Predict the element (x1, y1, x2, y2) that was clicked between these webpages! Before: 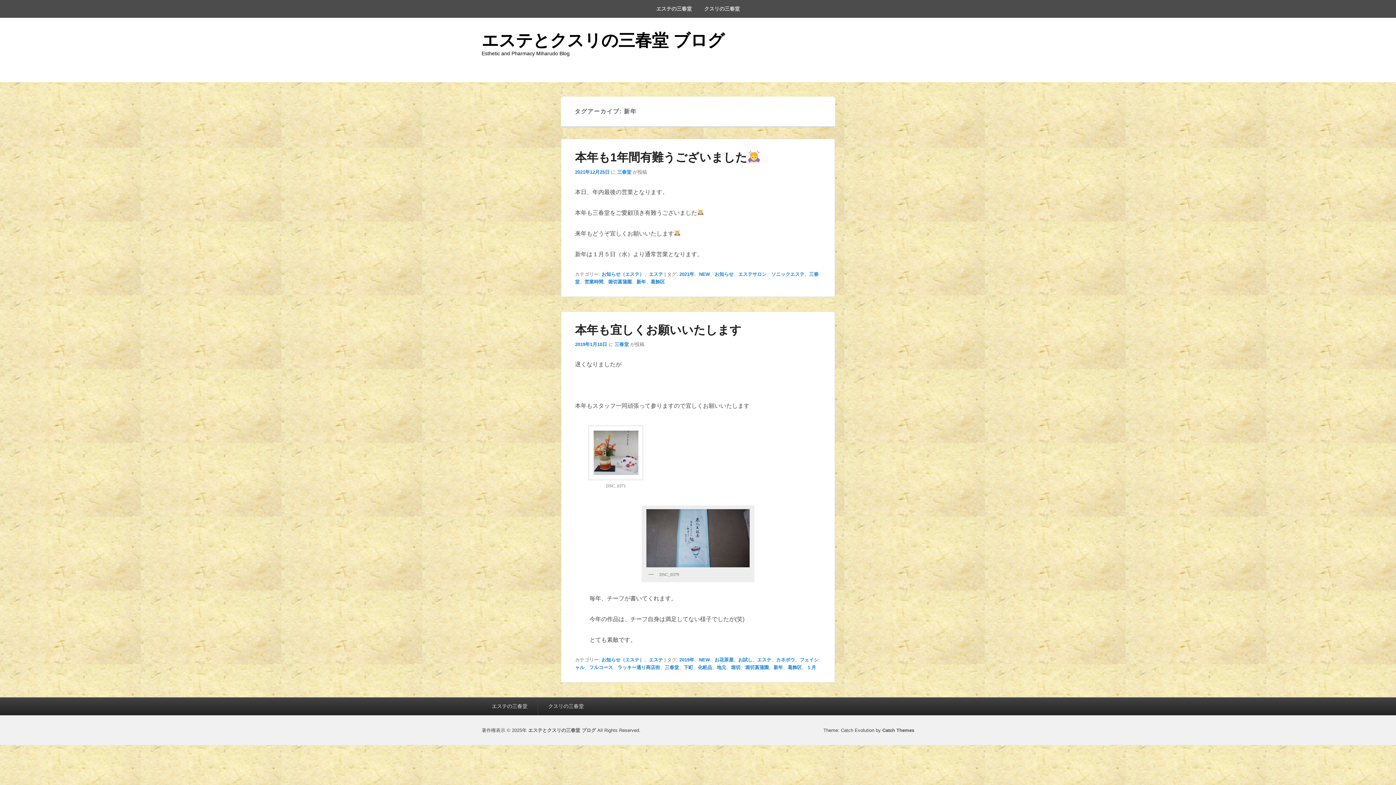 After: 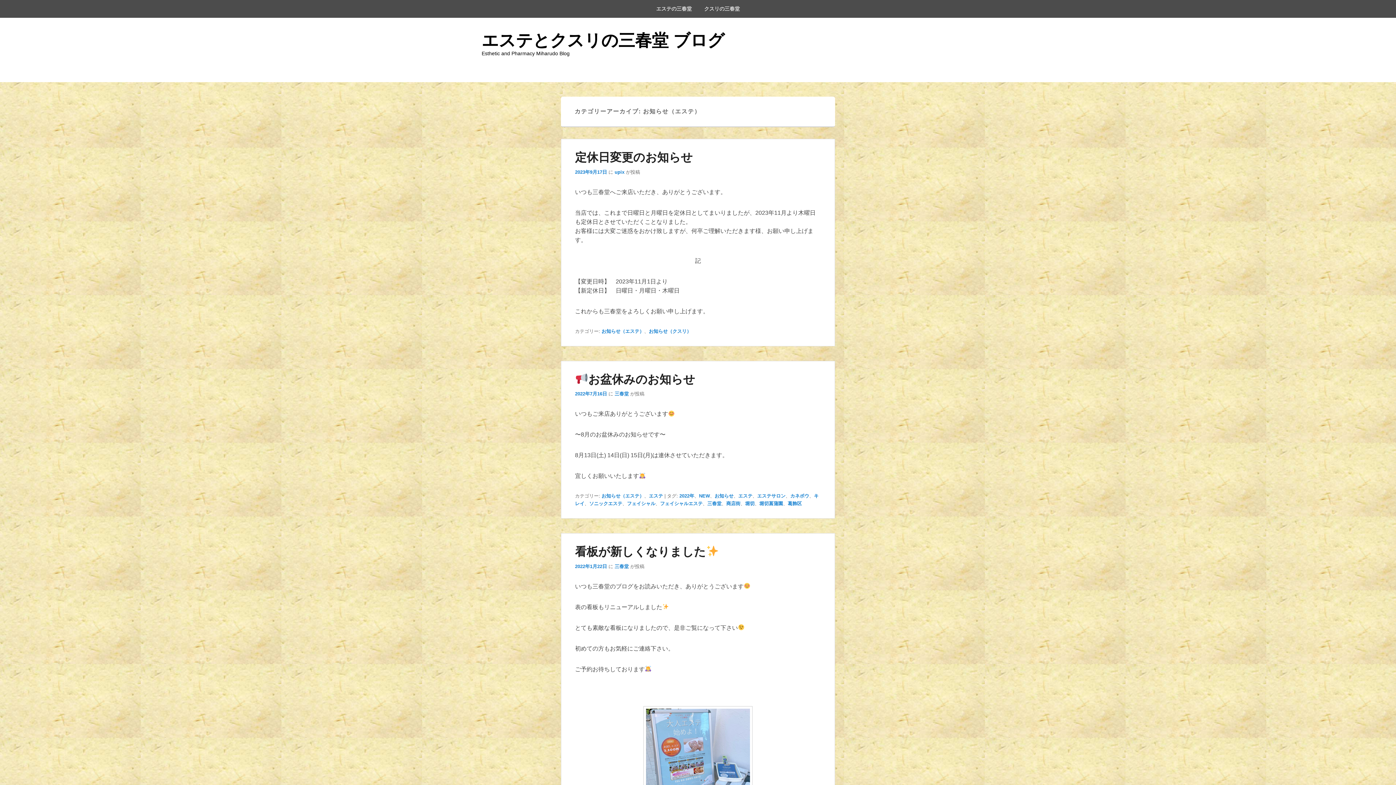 Action: label: お知らせ（エステ） bbox: (601, 657, 644, 663)